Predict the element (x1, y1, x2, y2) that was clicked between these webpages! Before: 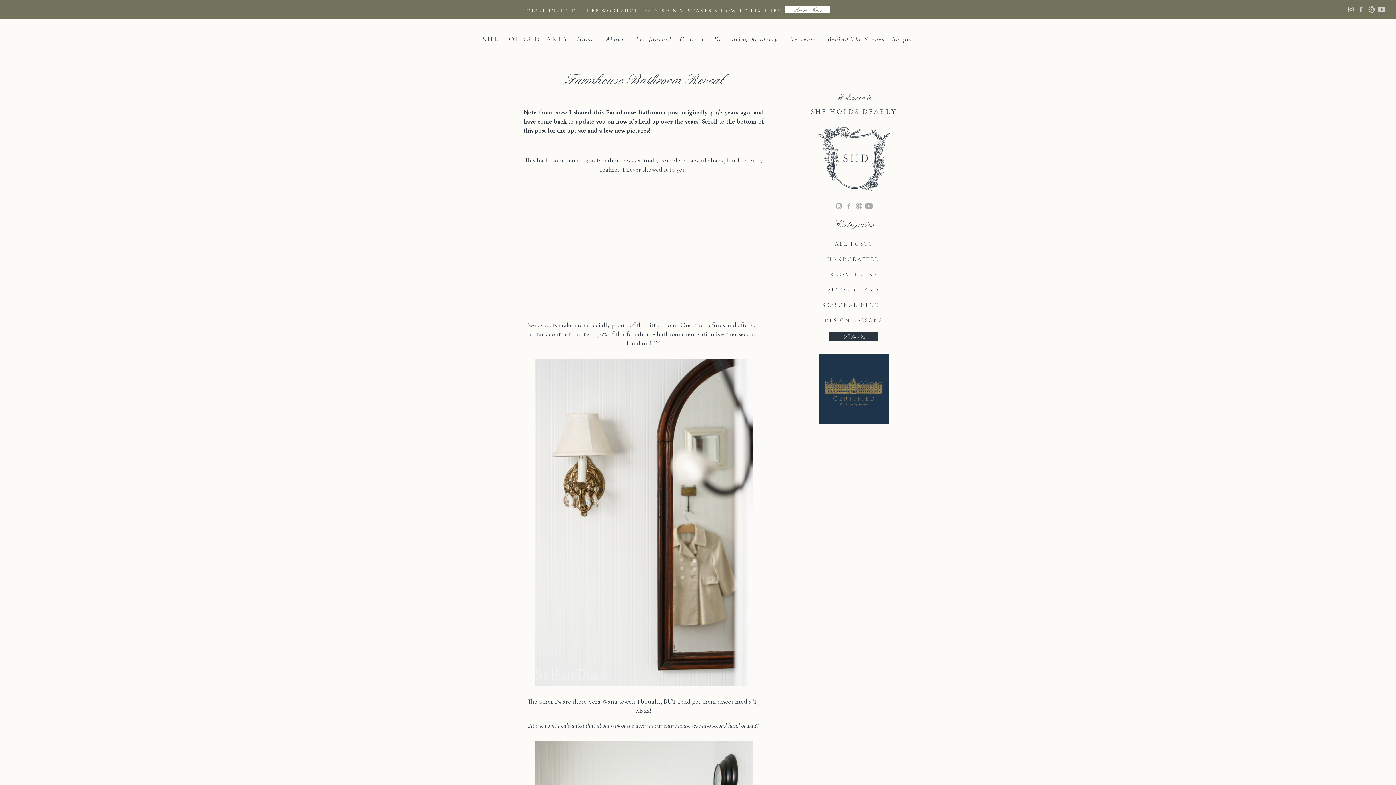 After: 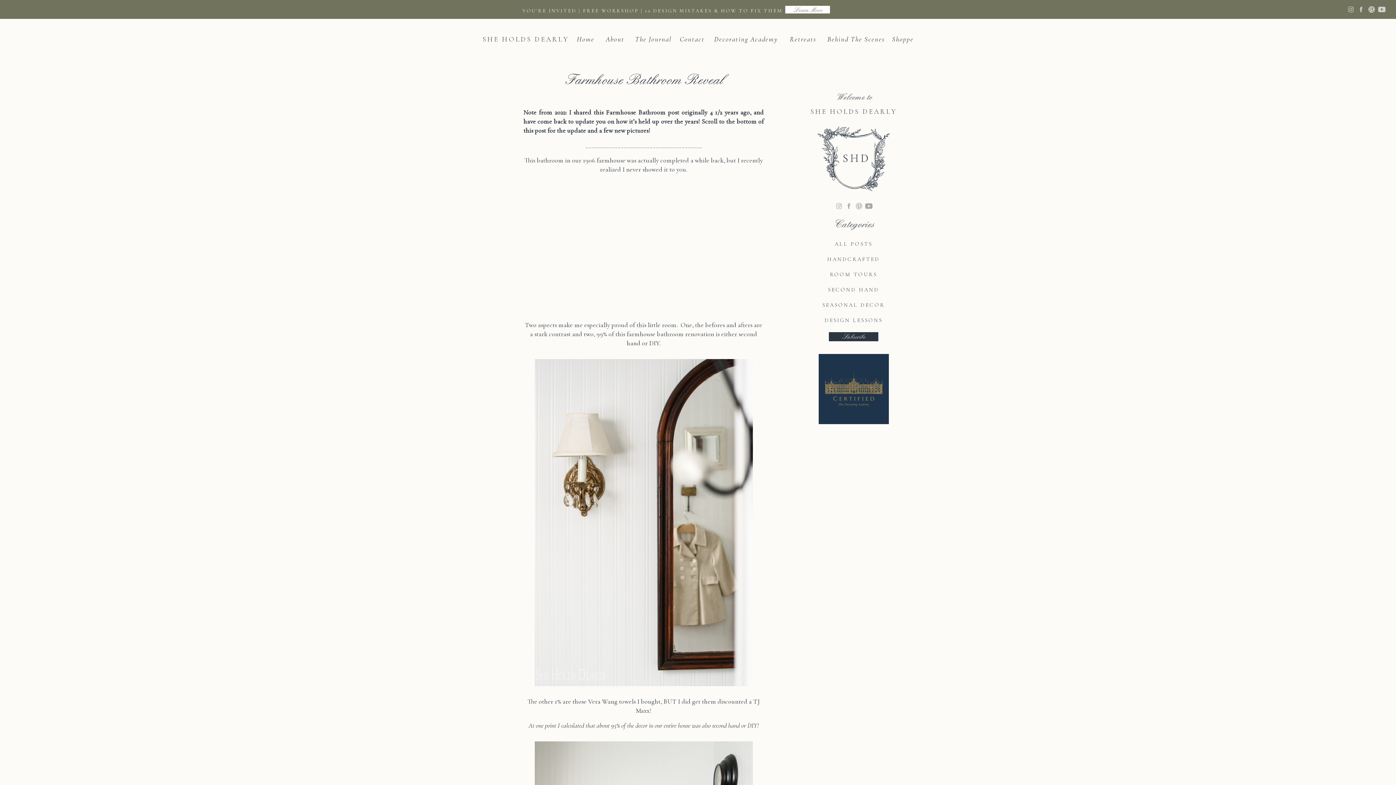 Action: bbox: (1368, 5, 1375, 13)